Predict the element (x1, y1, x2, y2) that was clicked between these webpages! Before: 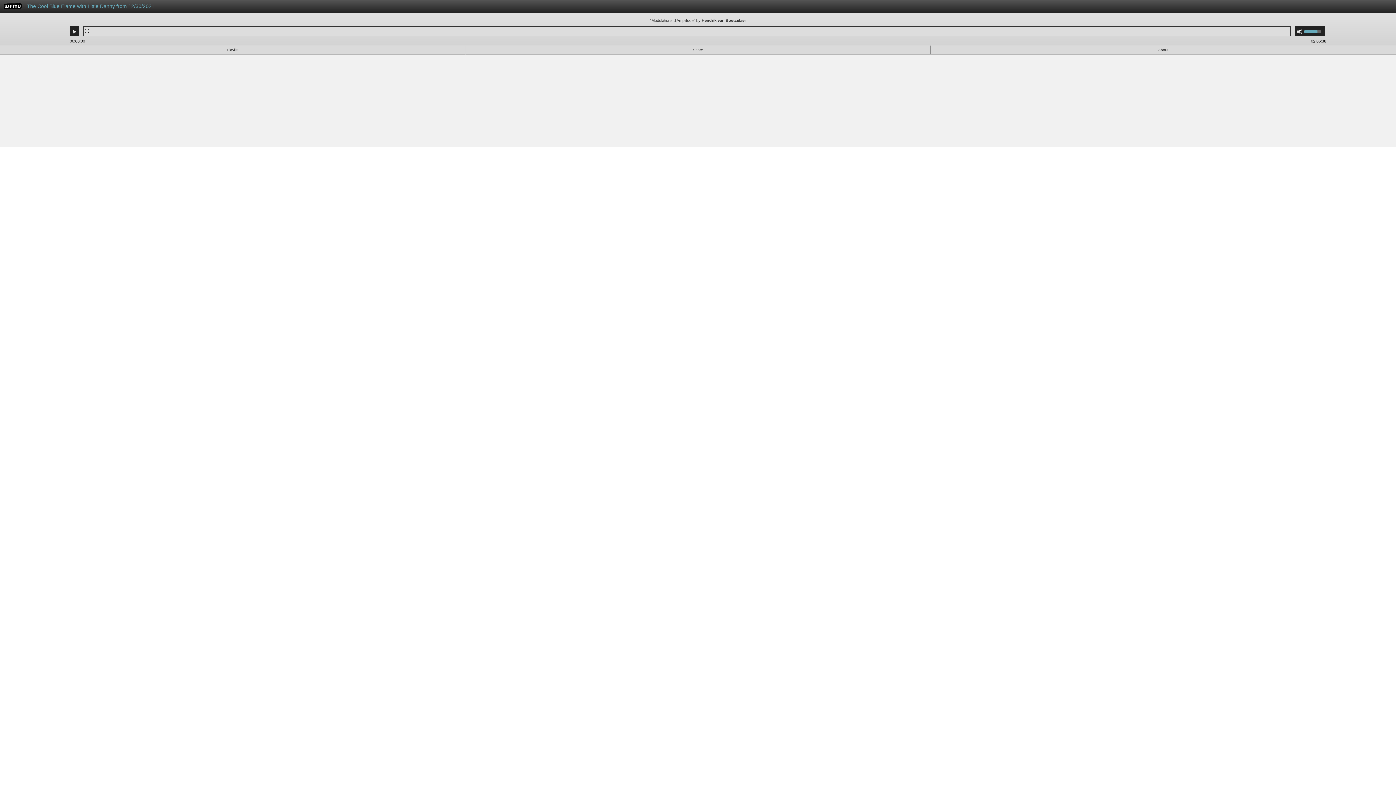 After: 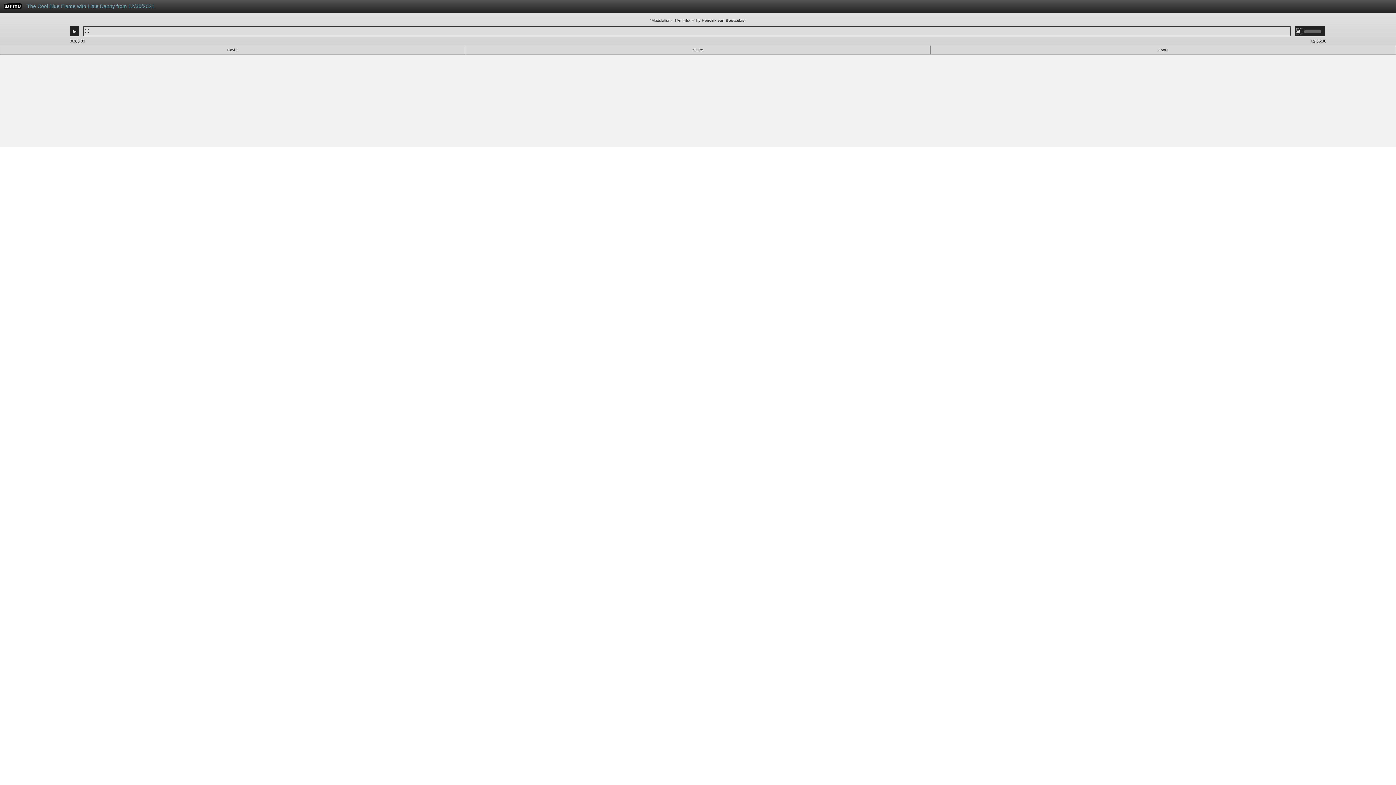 Action: label: Mute bbox: (1297, 28, 1302, 34)